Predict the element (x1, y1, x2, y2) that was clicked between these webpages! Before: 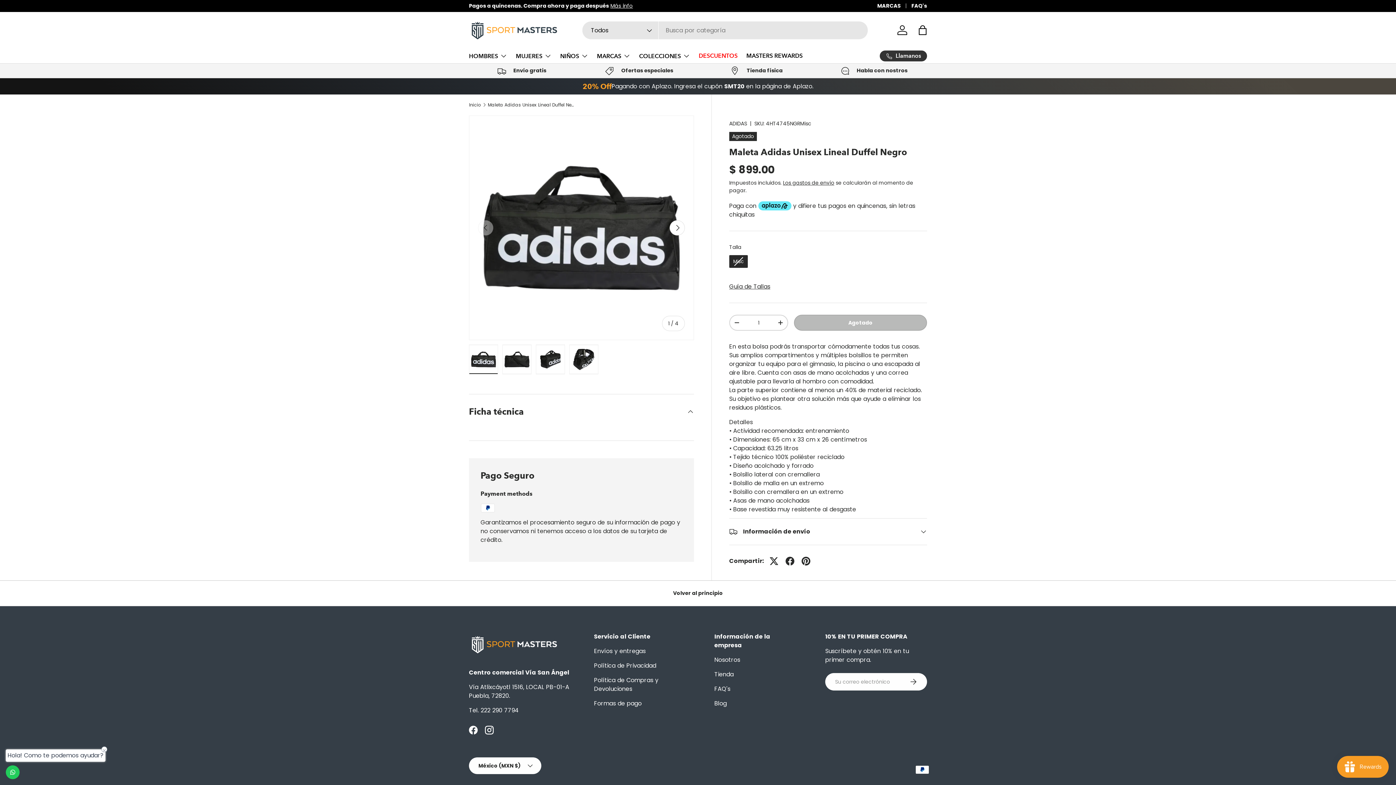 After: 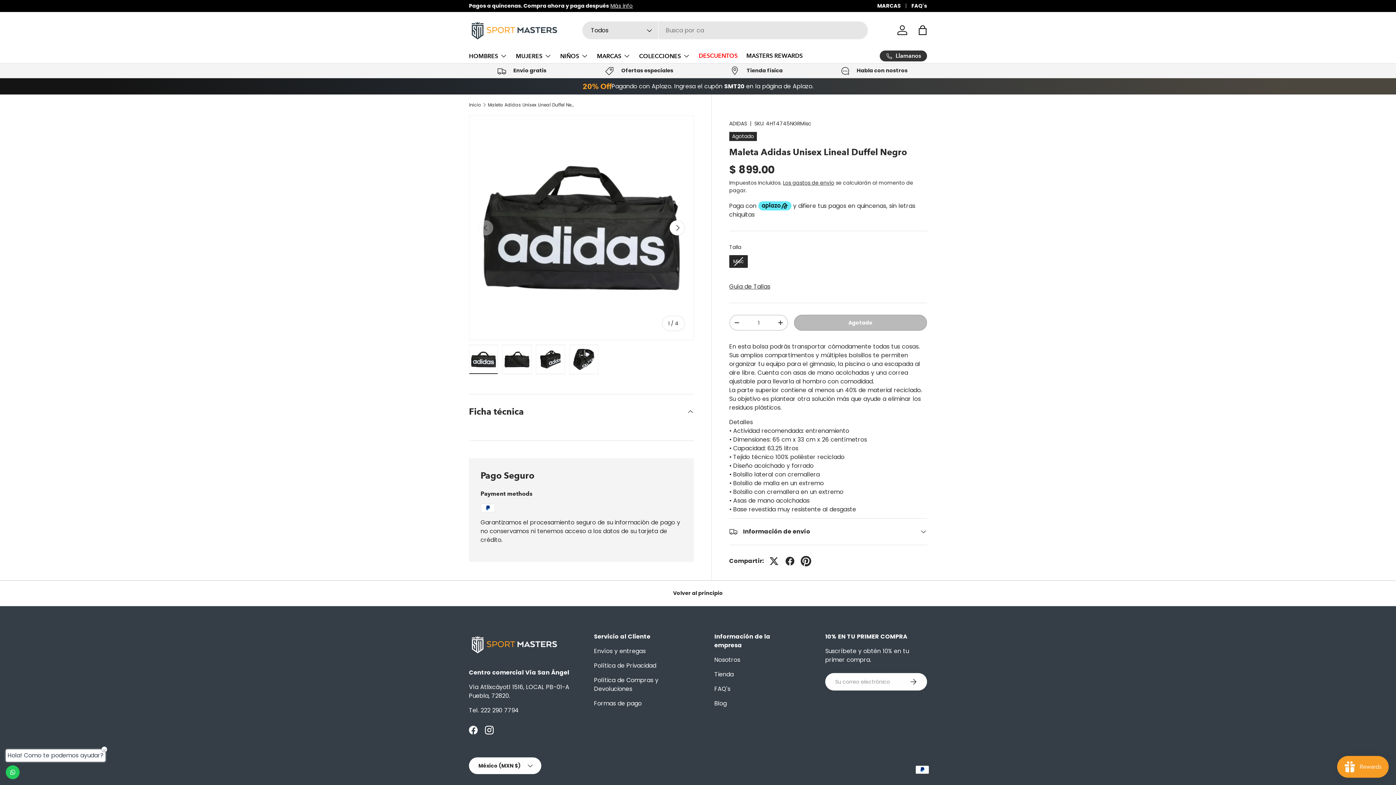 Action: bbox: (798, 553, 814, 569)